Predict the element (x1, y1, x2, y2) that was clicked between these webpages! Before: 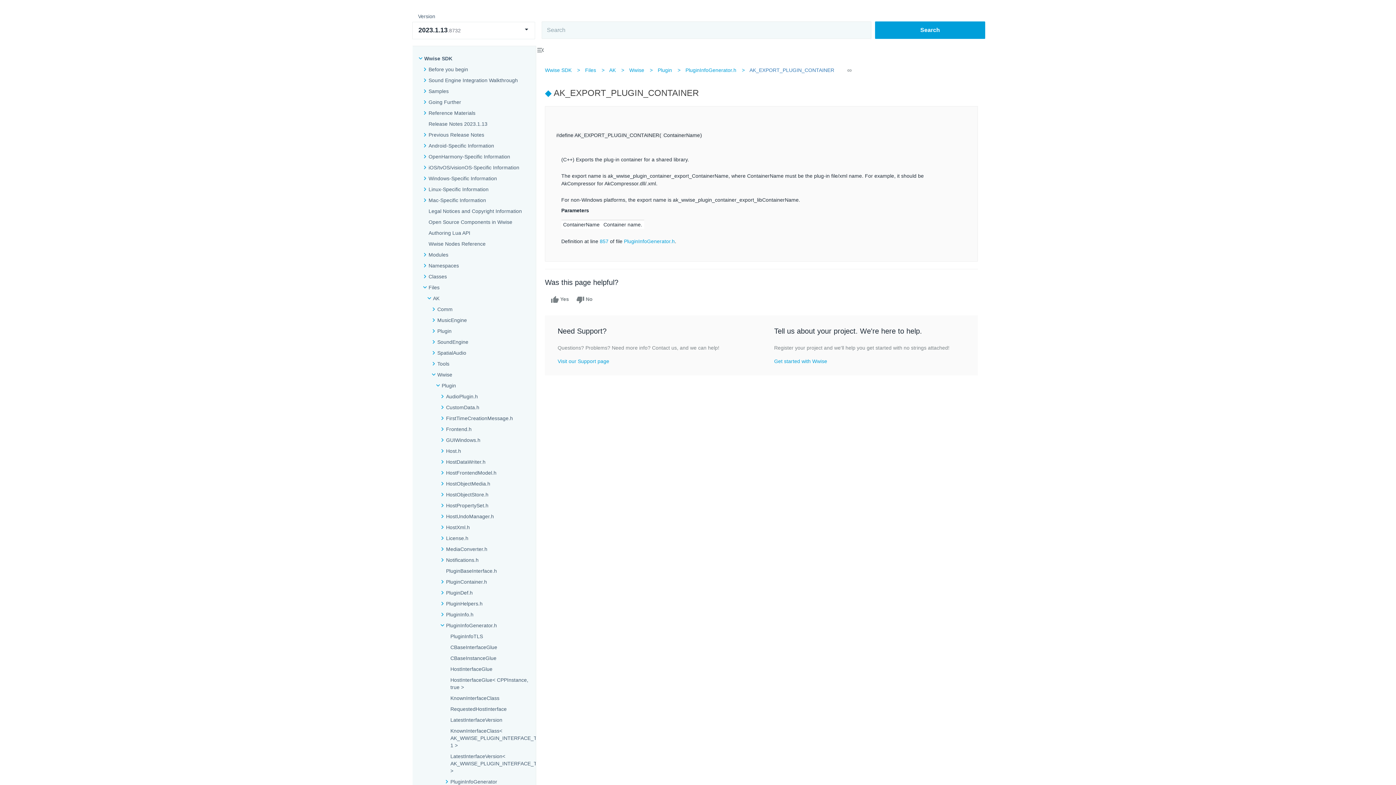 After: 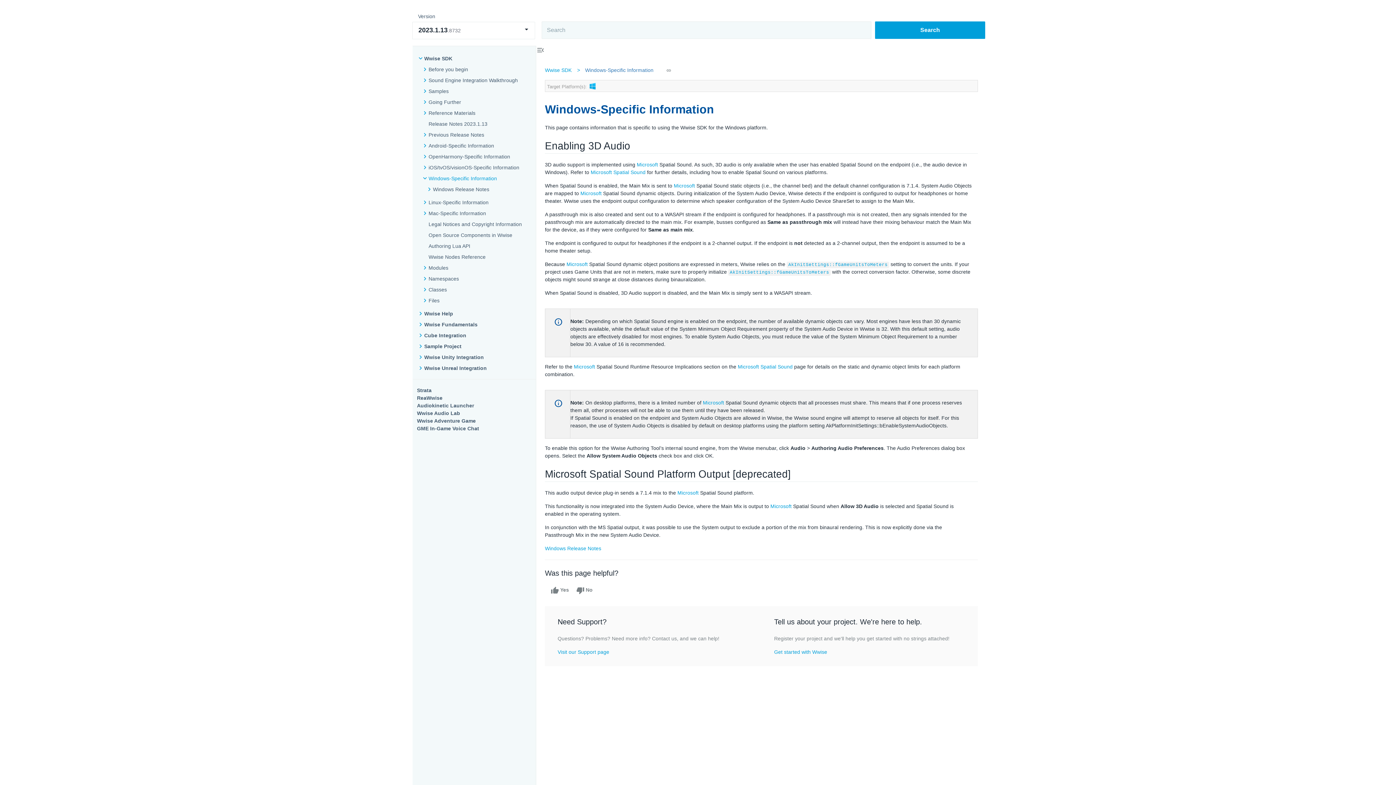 Action: bbox: (428, 174, 497, 182) label: Windows-Specific Information